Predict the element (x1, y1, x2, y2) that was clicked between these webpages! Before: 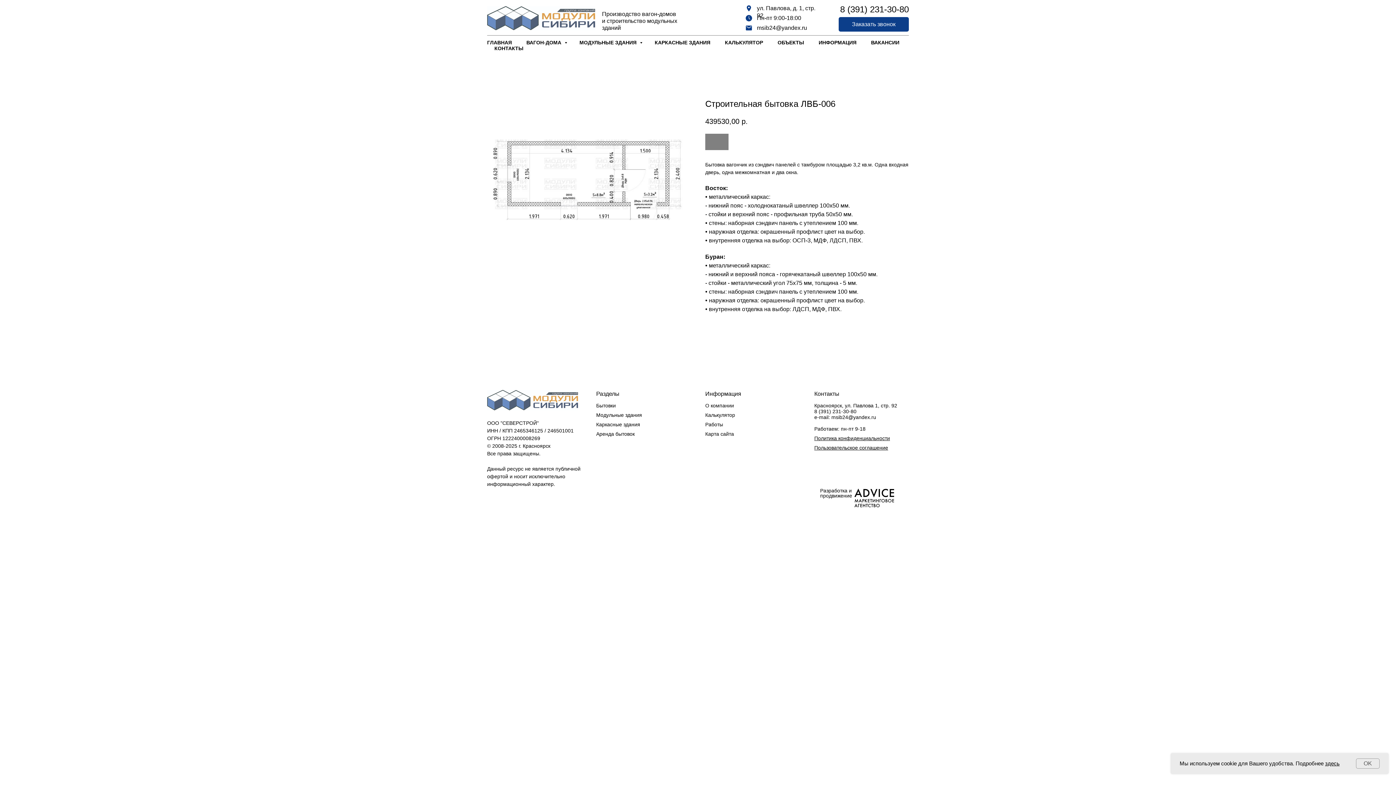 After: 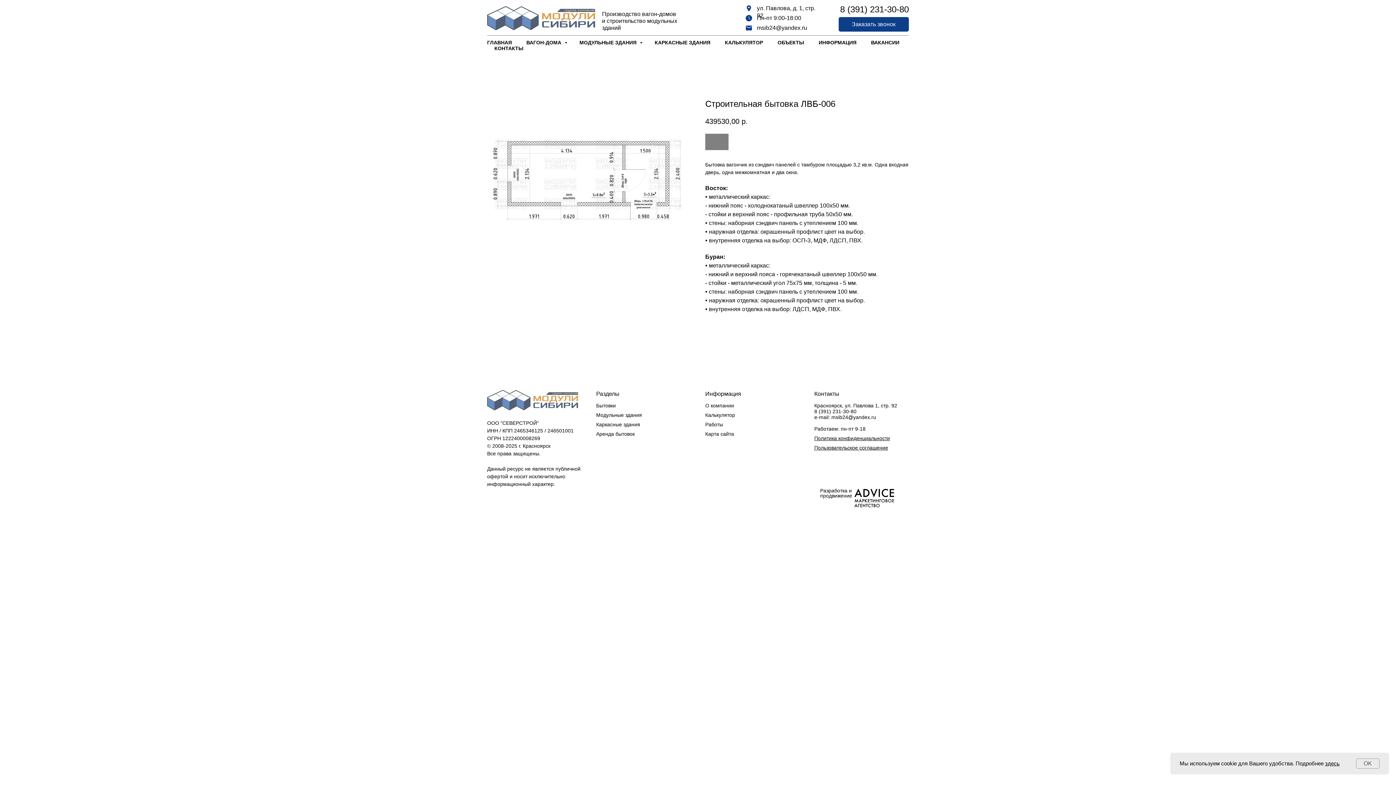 Action: bbox: (814, 435, 890, 441) label: Политика конфиденциальности